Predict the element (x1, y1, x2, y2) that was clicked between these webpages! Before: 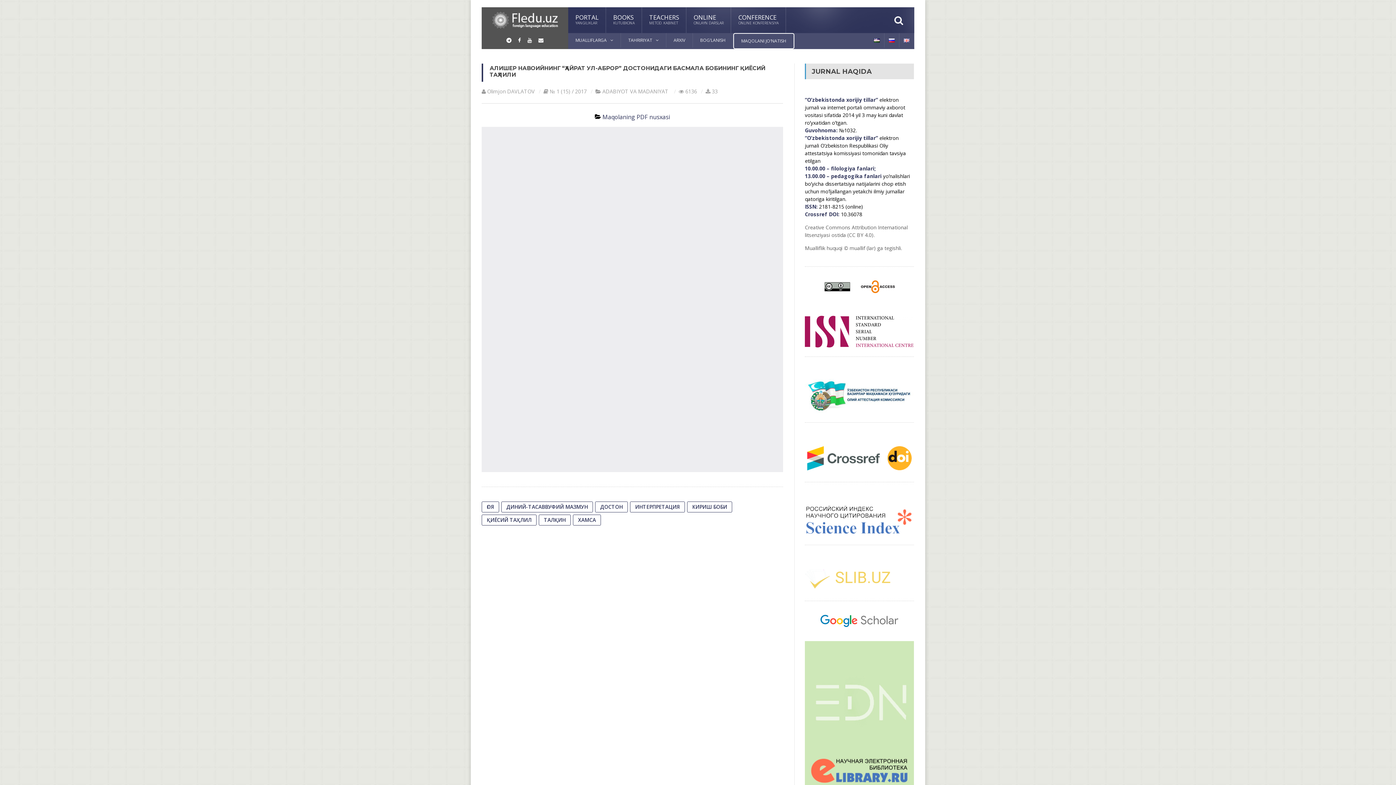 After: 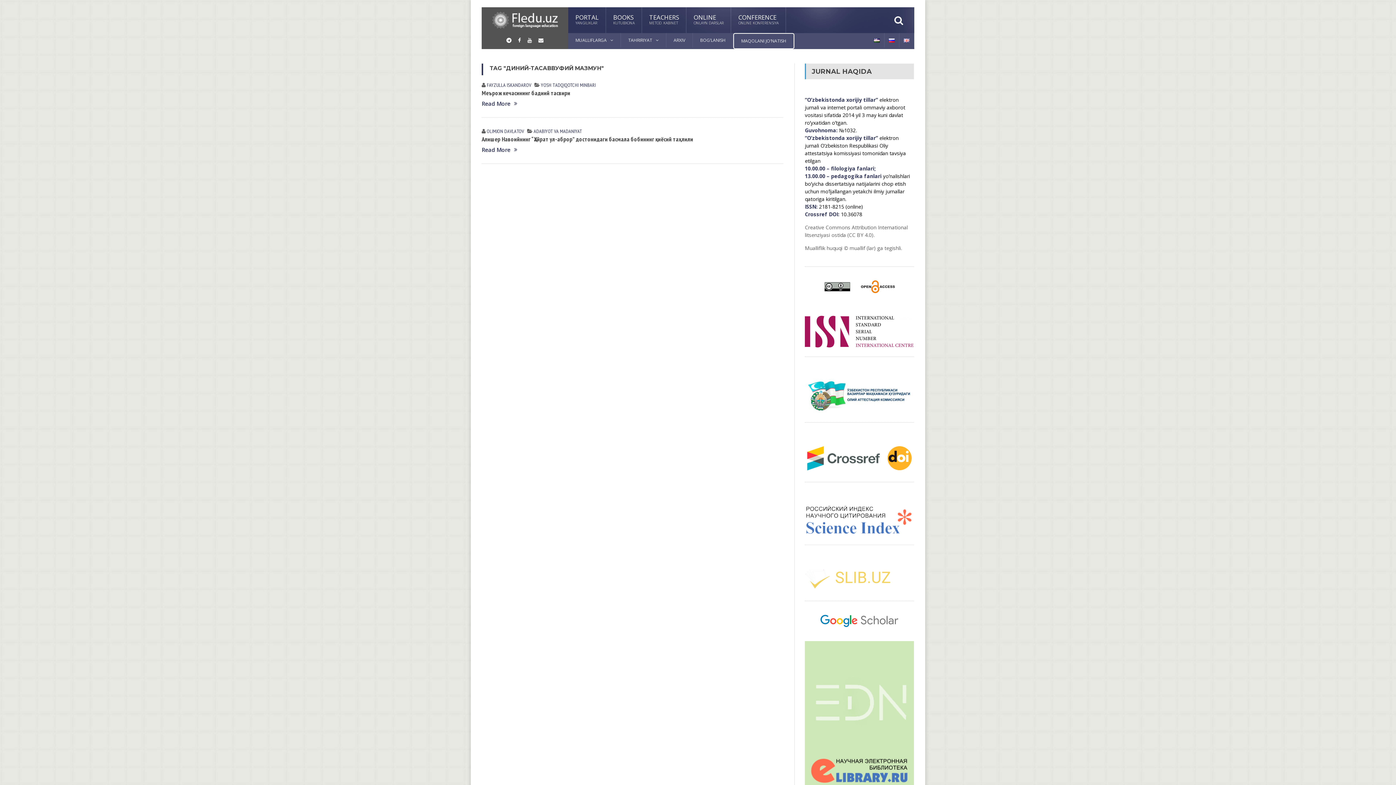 Action: bbox: (501, 501, 593, 512) label: ДИНИЙ-ТАСАВВУФИЙ МАЗМУН